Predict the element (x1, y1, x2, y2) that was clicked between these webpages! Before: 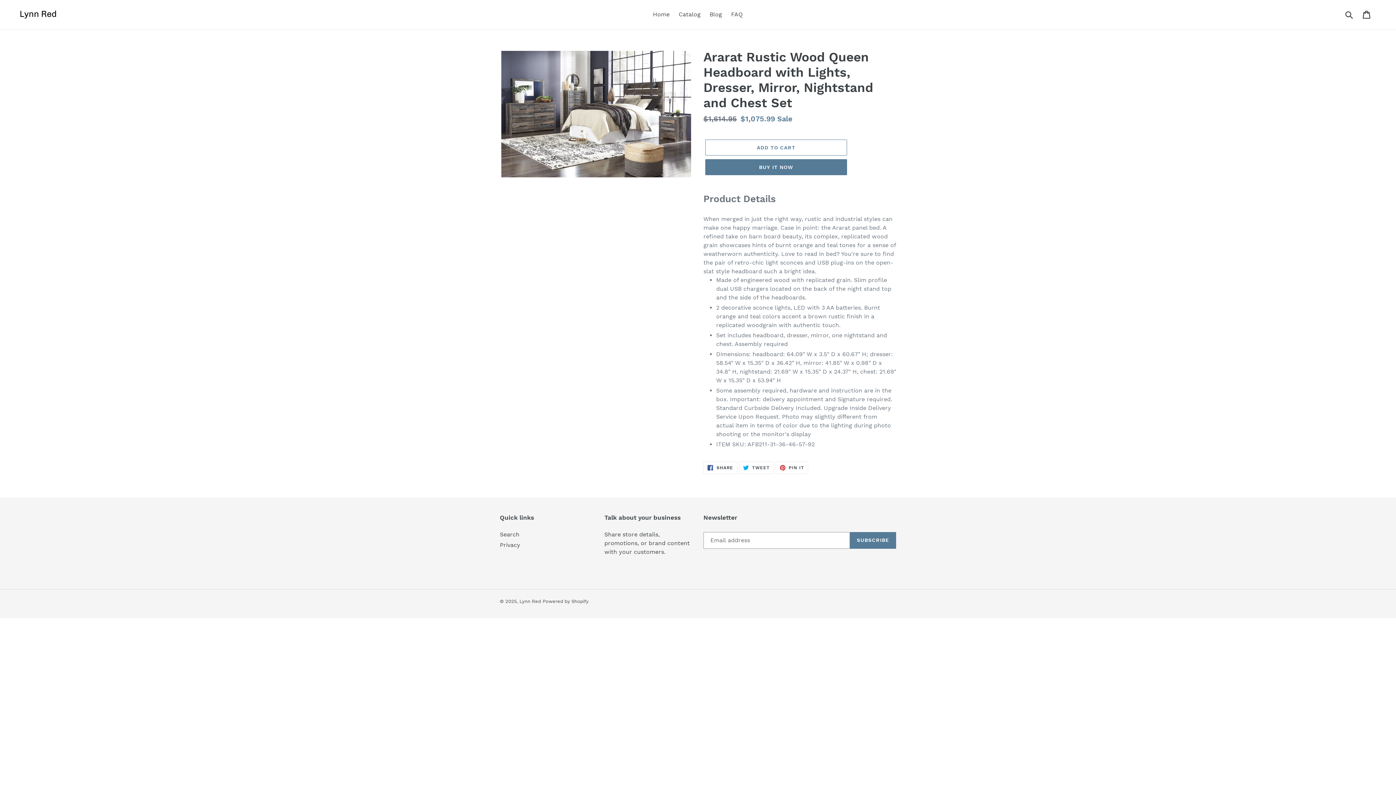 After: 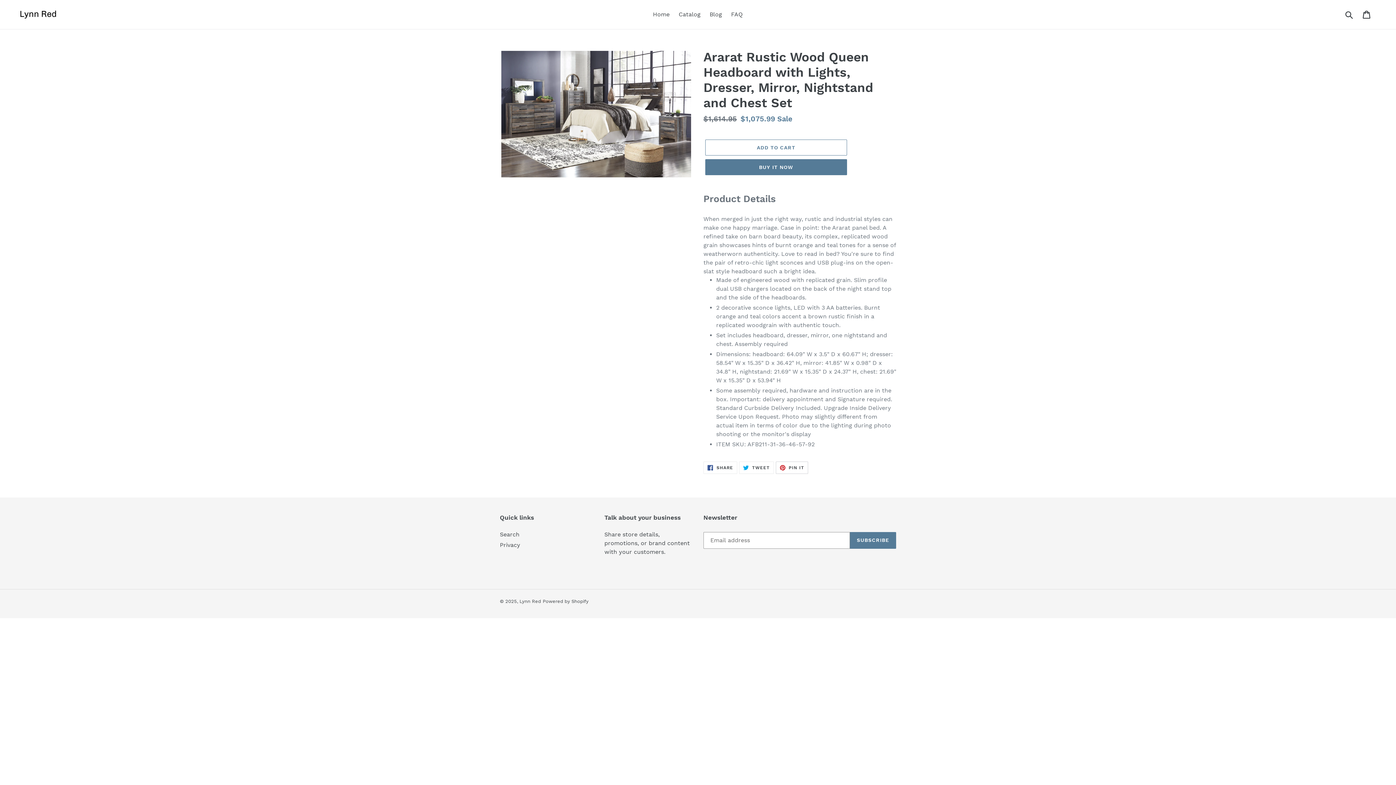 Action: bbox: (775, 461, 808, 474) label:  PIN IT
PIN ON PINTEREST